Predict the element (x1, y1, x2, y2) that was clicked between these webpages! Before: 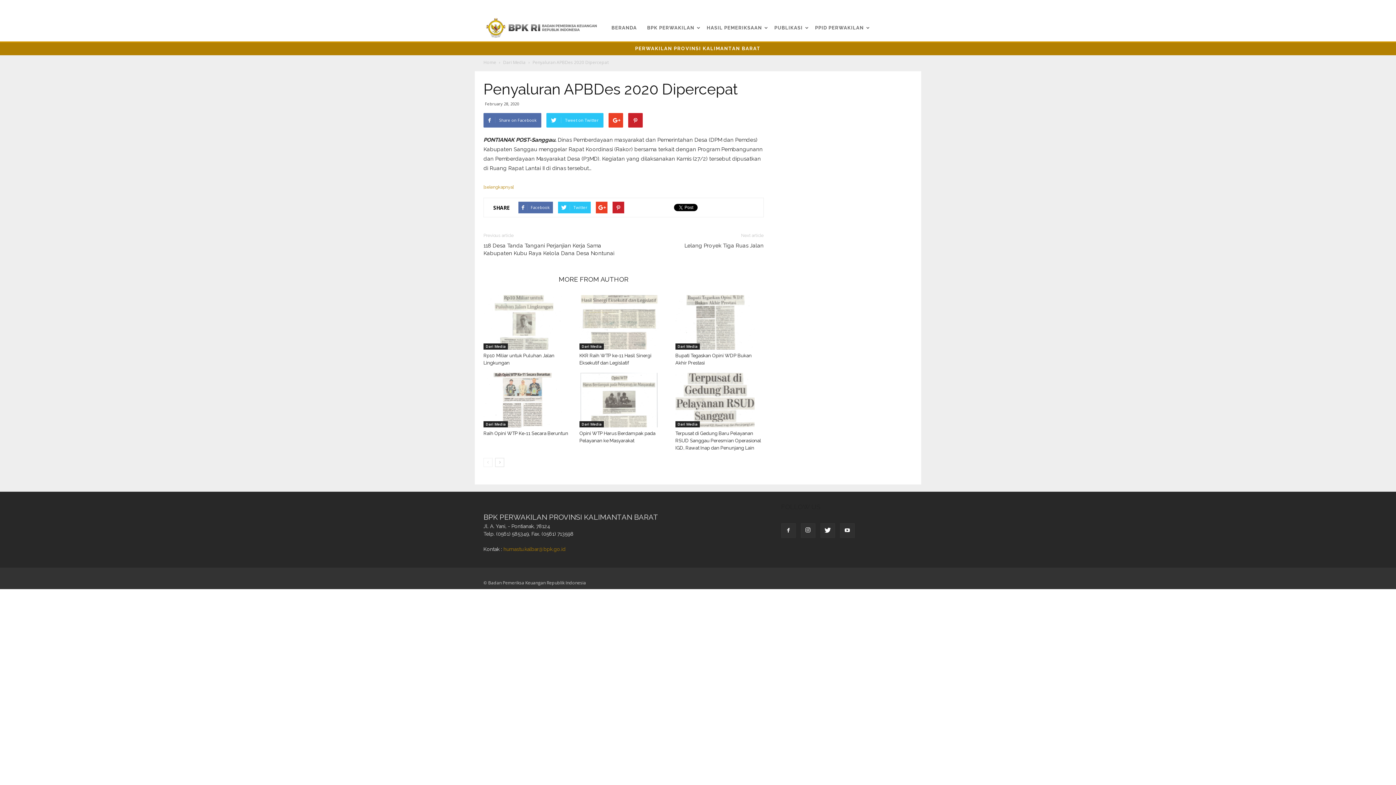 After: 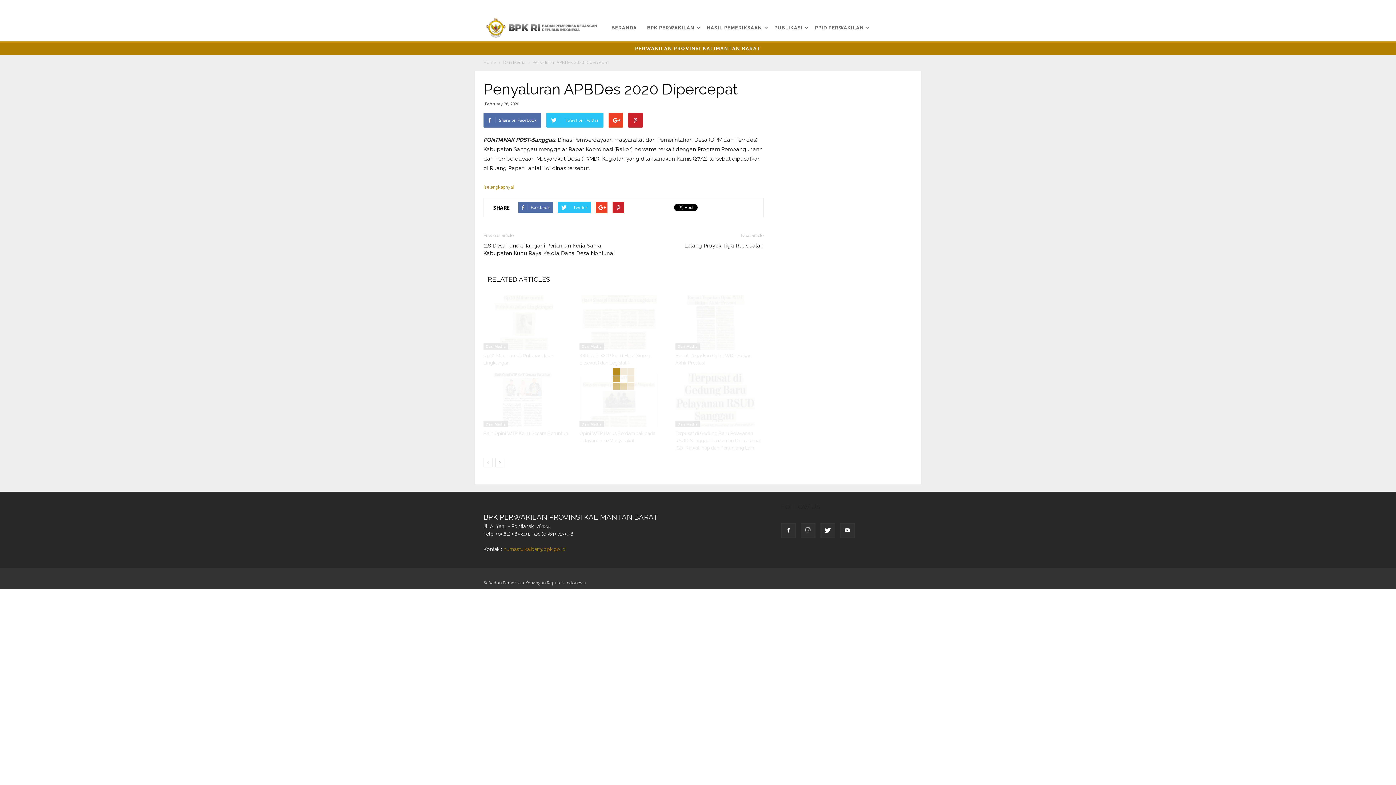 Action: label: MORE FROM AUTHOR bbox: (554, 273, 633, 284)